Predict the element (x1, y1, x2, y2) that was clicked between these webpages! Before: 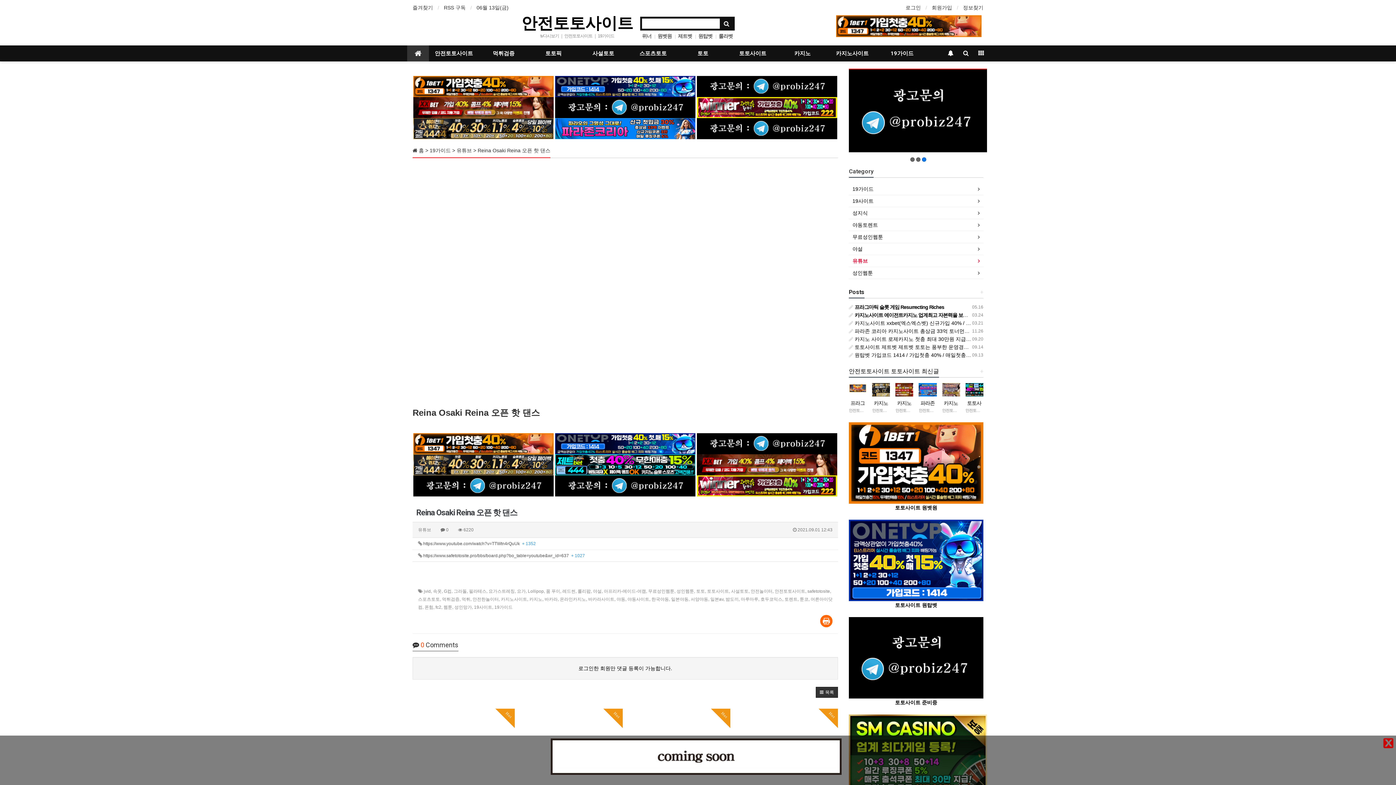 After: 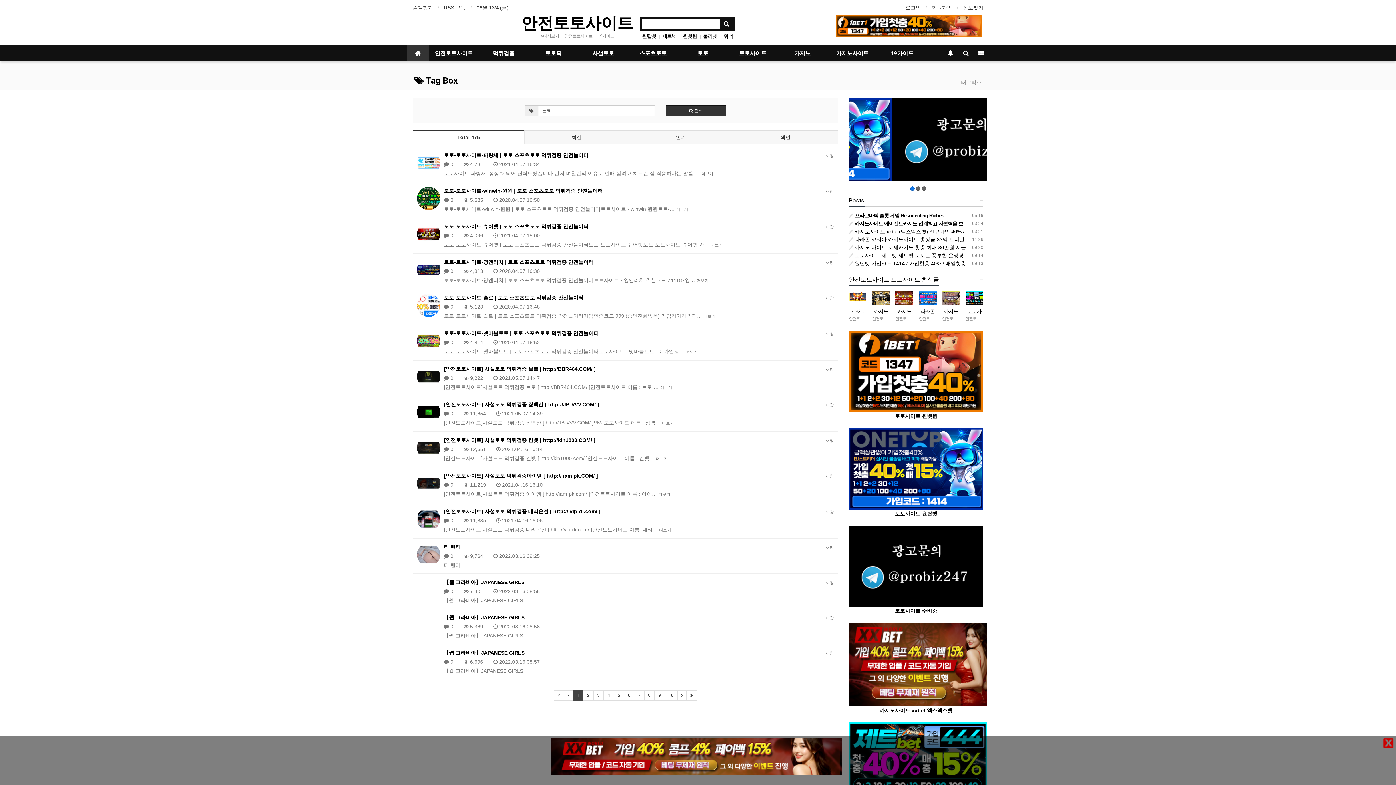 Action: label: 툰코 bbox: (800, 596, 808, 602)